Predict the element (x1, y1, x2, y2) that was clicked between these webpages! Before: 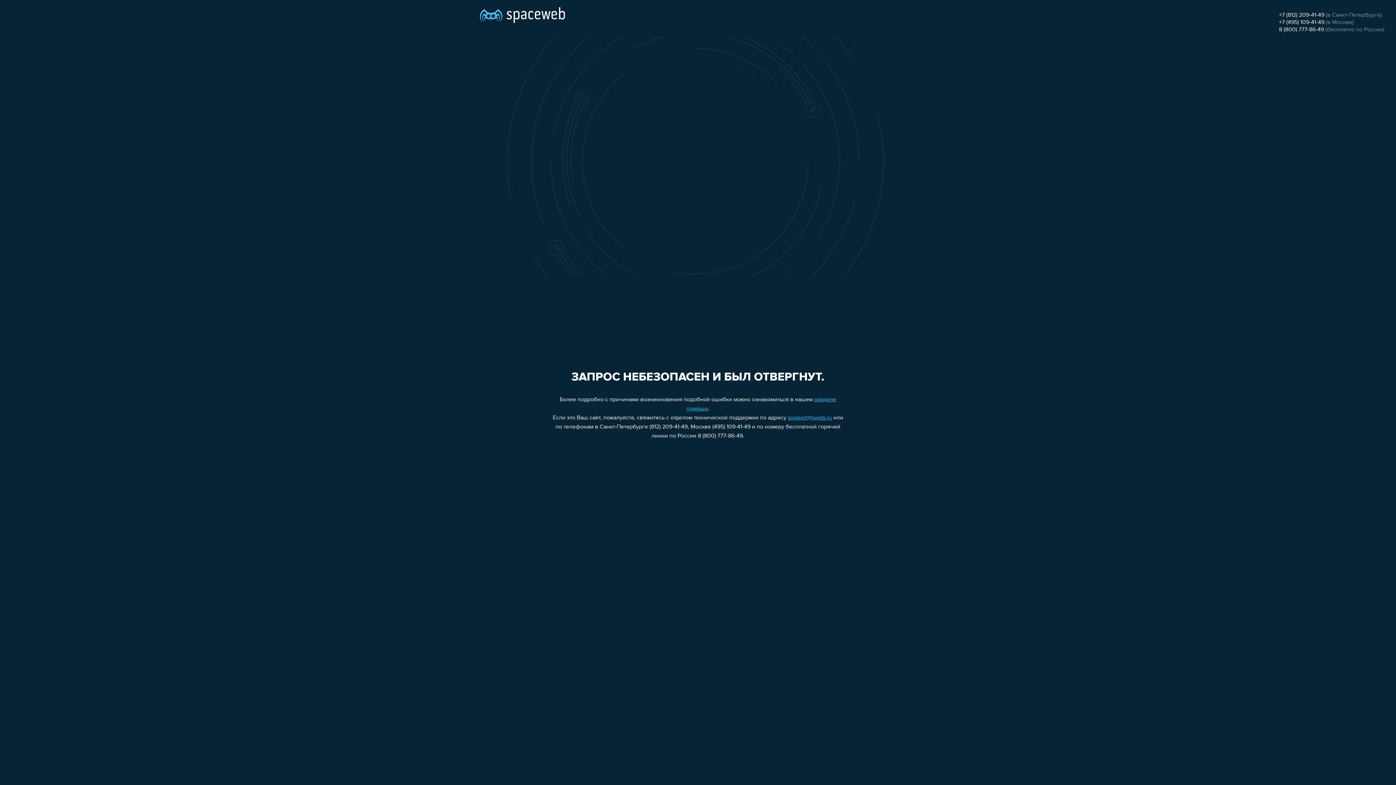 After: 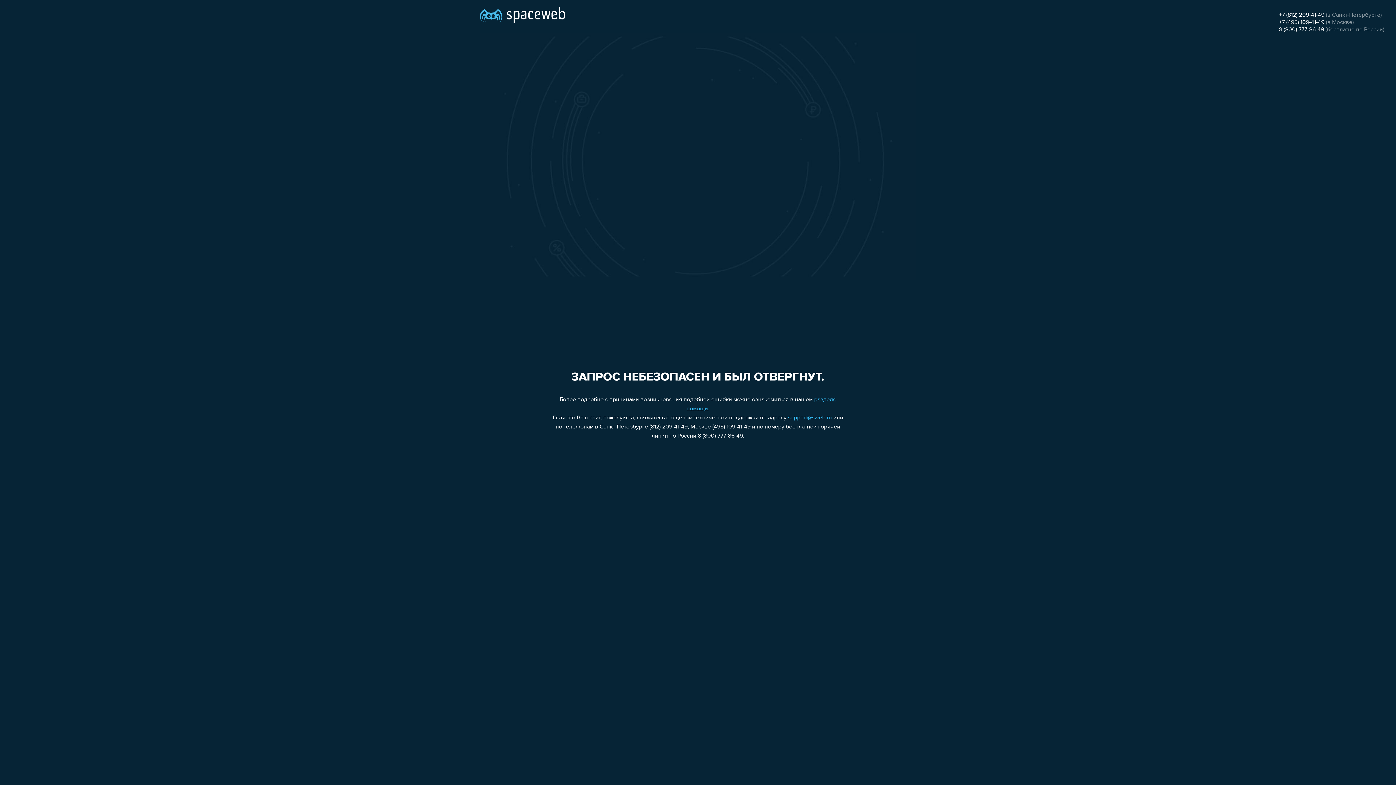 Action: bbox: (788, 415, 832, 421) label: support@sweb.ru